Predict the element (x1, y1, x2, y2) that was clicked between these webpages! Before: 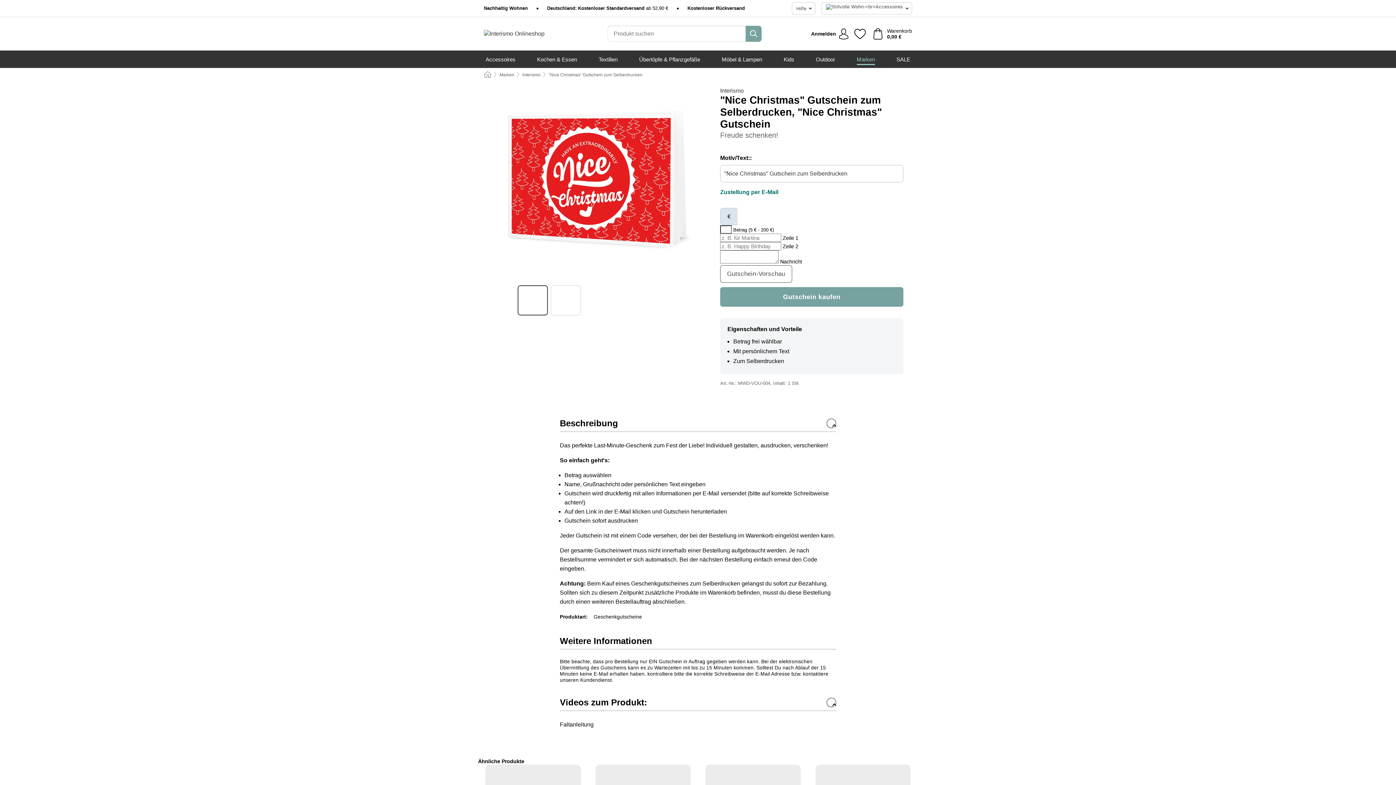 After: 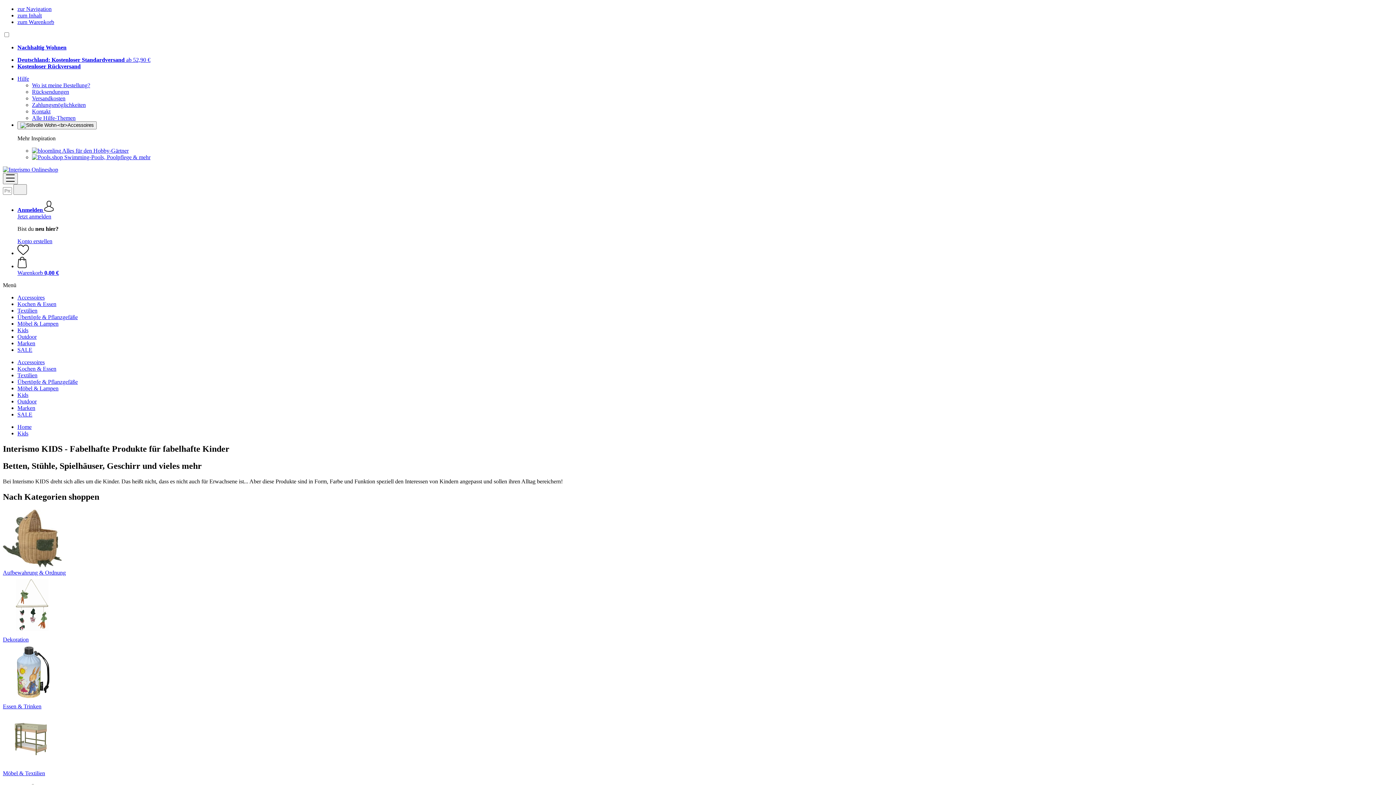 Action: bbox: (783, 50, 794, 68) label: Kids